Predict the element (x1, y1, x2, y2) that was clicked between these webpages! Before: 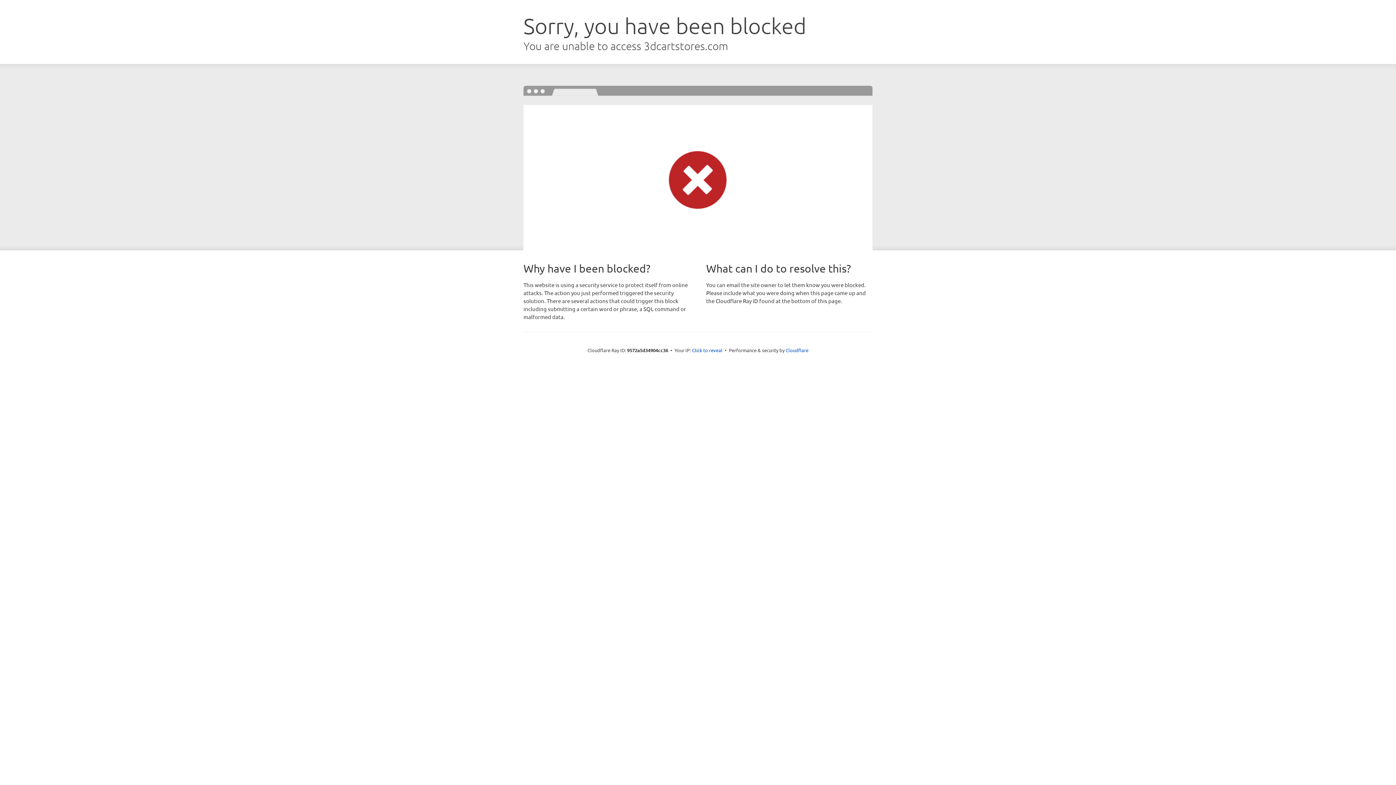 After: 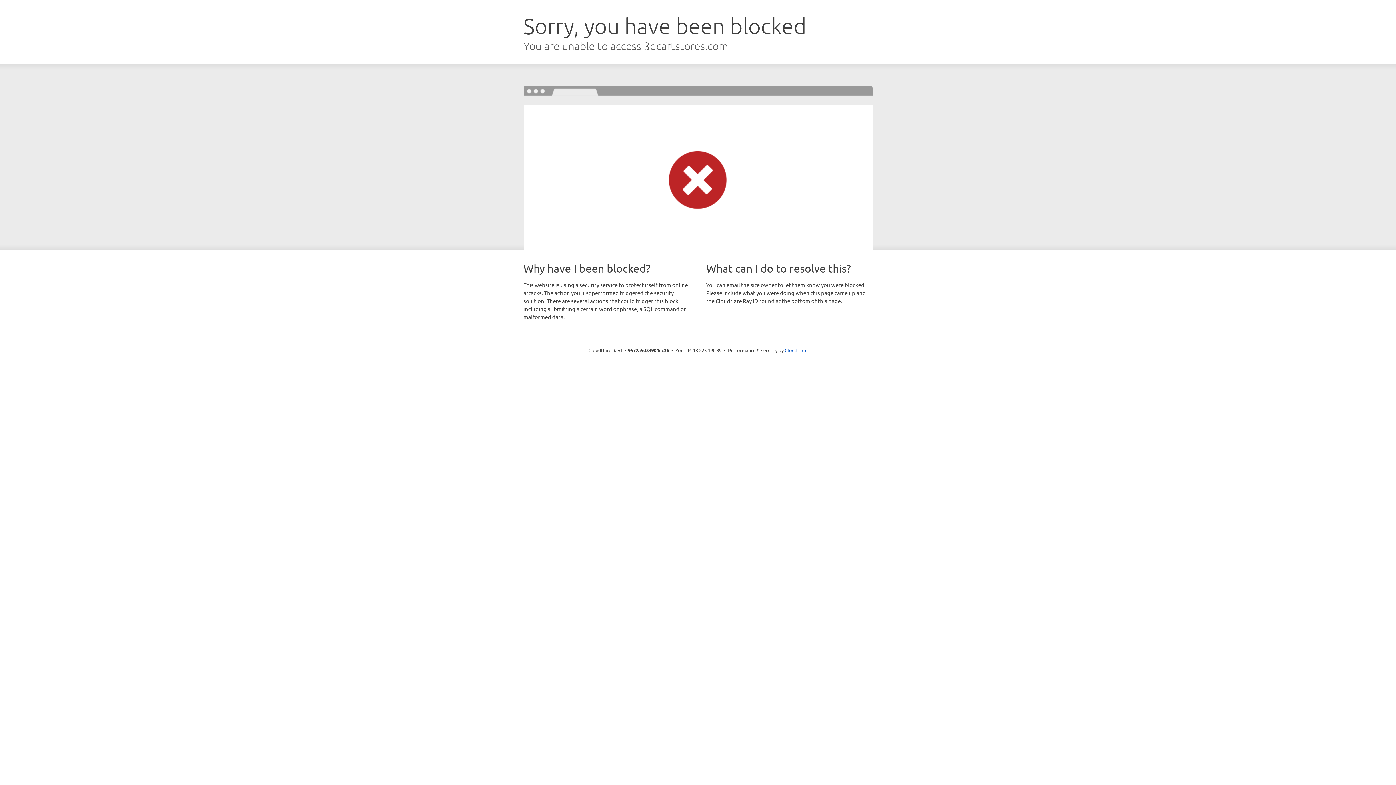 Action: bbox: (692, 346, 722, 353) label: Click to reveal